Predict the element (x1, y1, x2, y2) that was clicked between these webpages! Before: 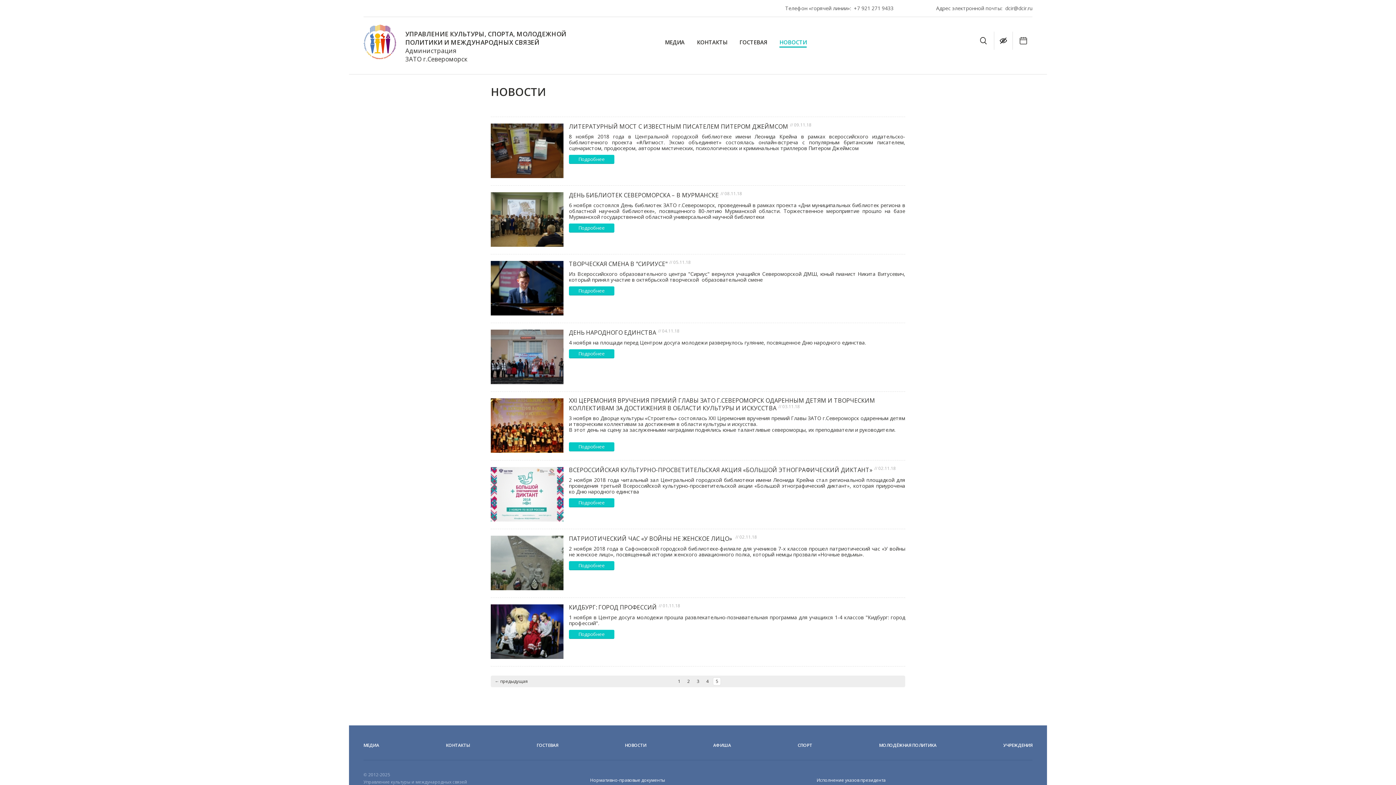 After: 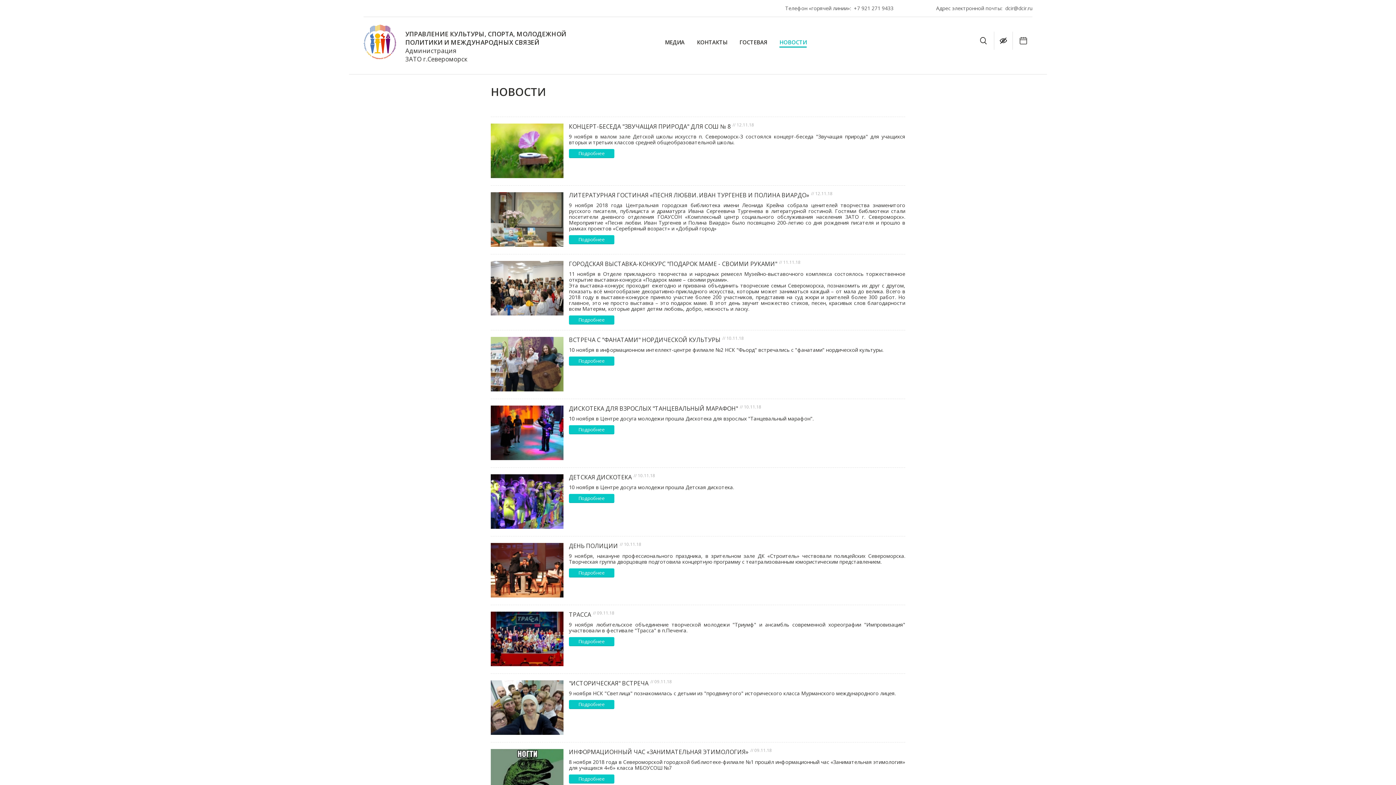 Action: label: ← предыдущая bbox: (490, 677, 532, 685)